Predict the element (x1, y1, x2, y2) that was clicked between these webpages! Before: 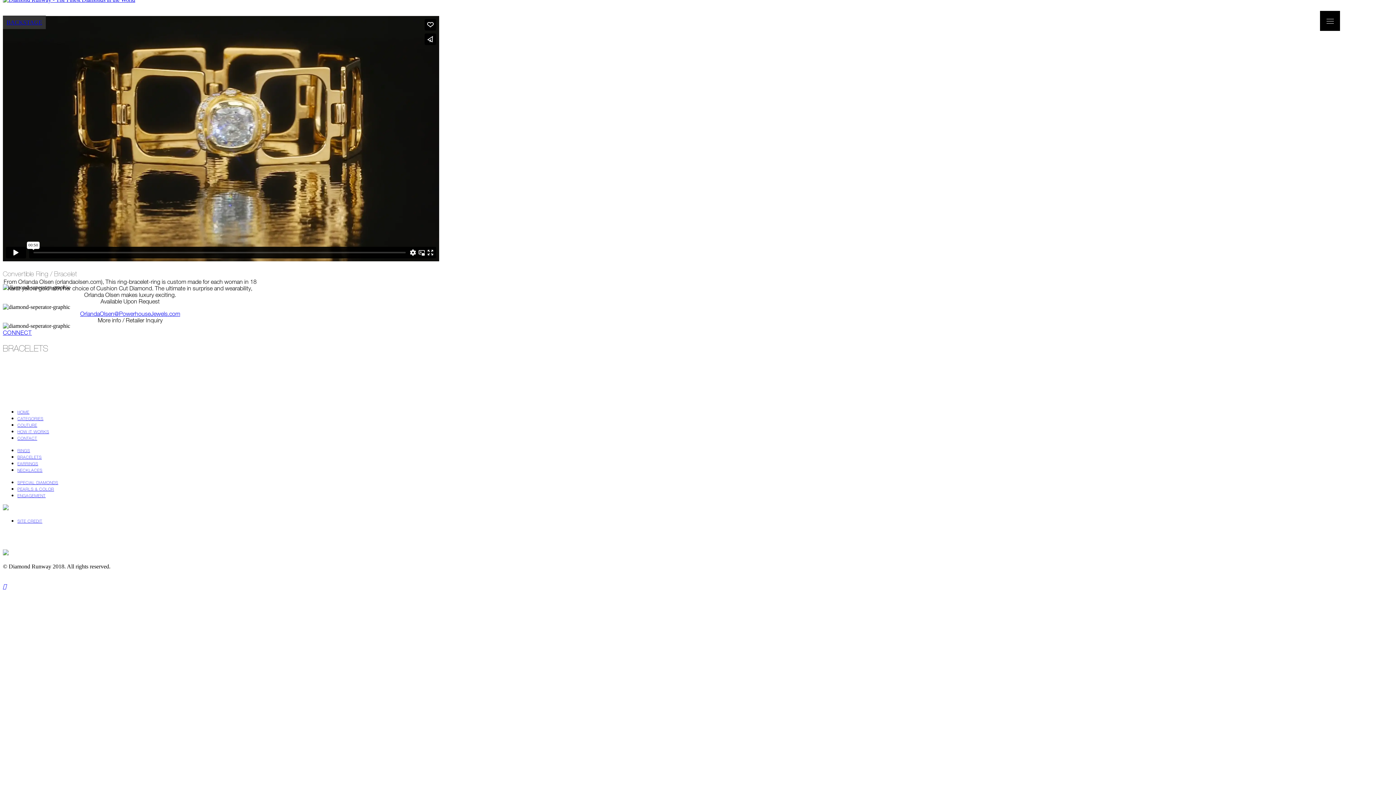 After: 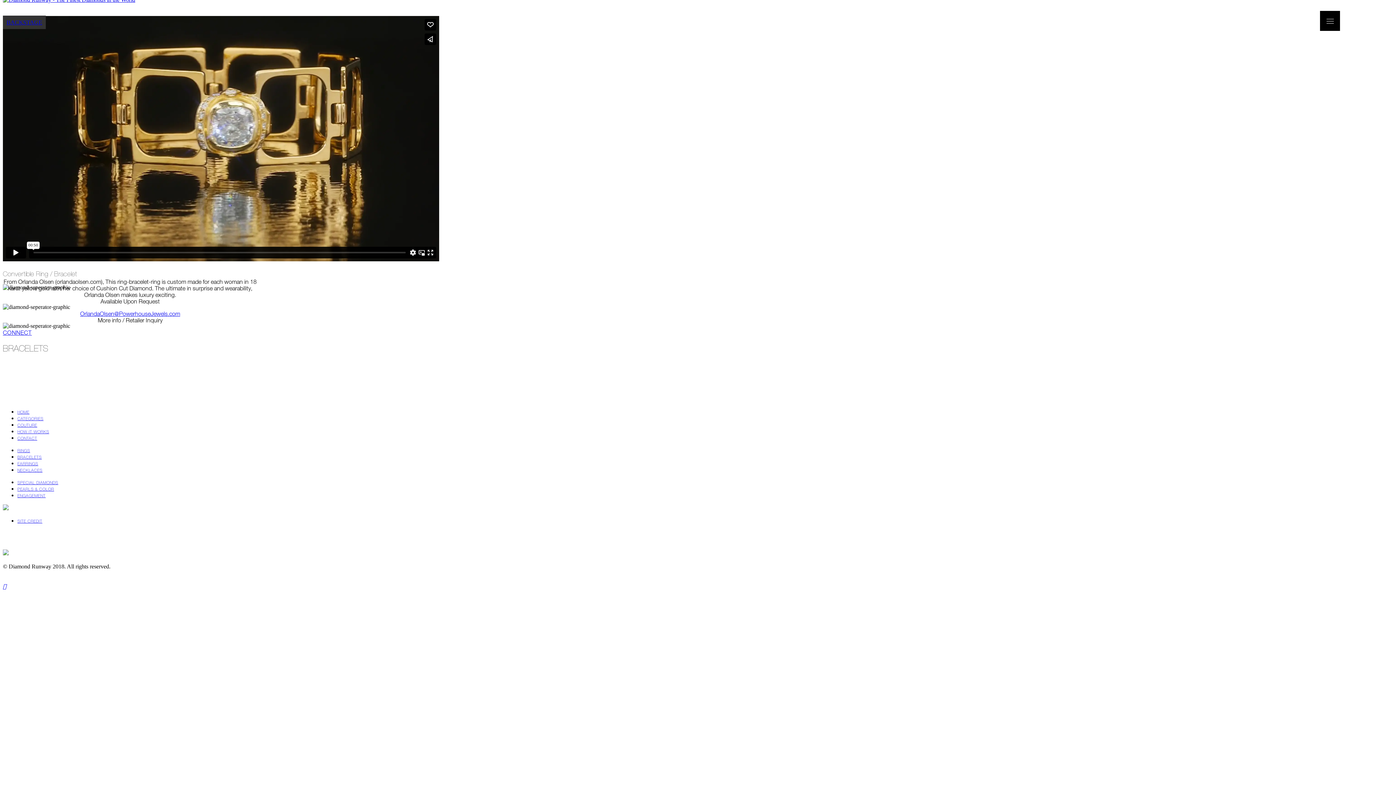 Action: bbox: (17, 518, 42, 523) label: SITE CREDIT